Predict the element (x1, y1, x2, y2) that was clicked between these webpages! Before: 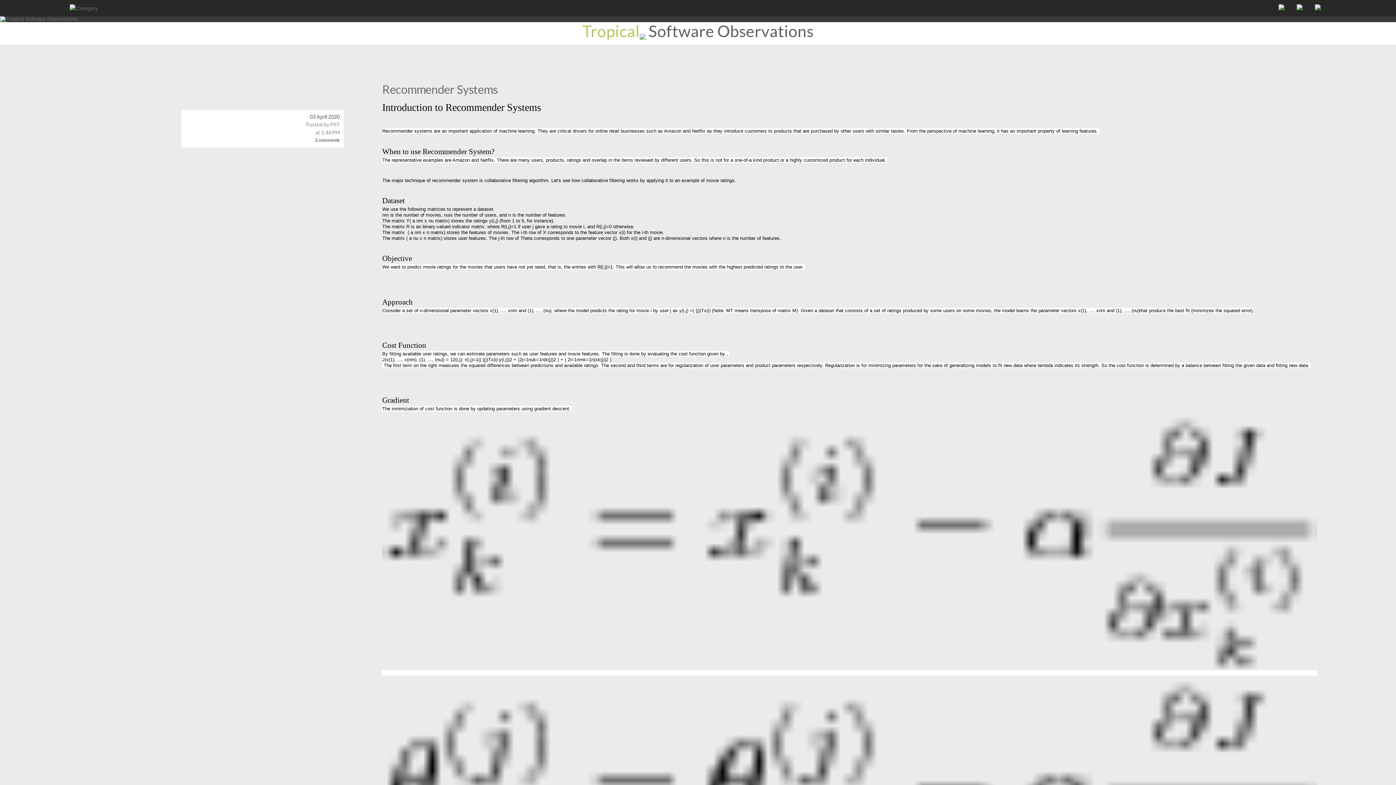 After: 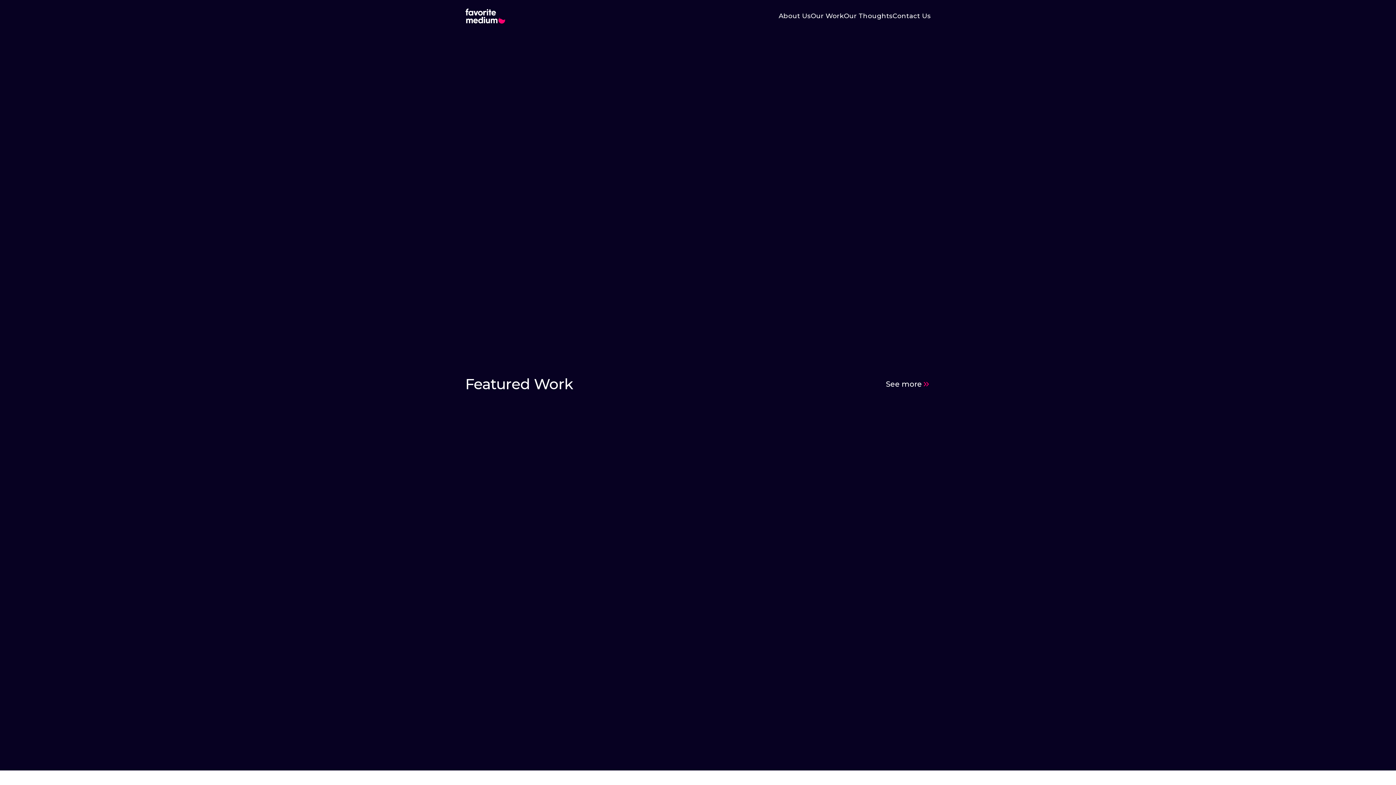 Action: bbox: (1291, 5, 1308, 11)